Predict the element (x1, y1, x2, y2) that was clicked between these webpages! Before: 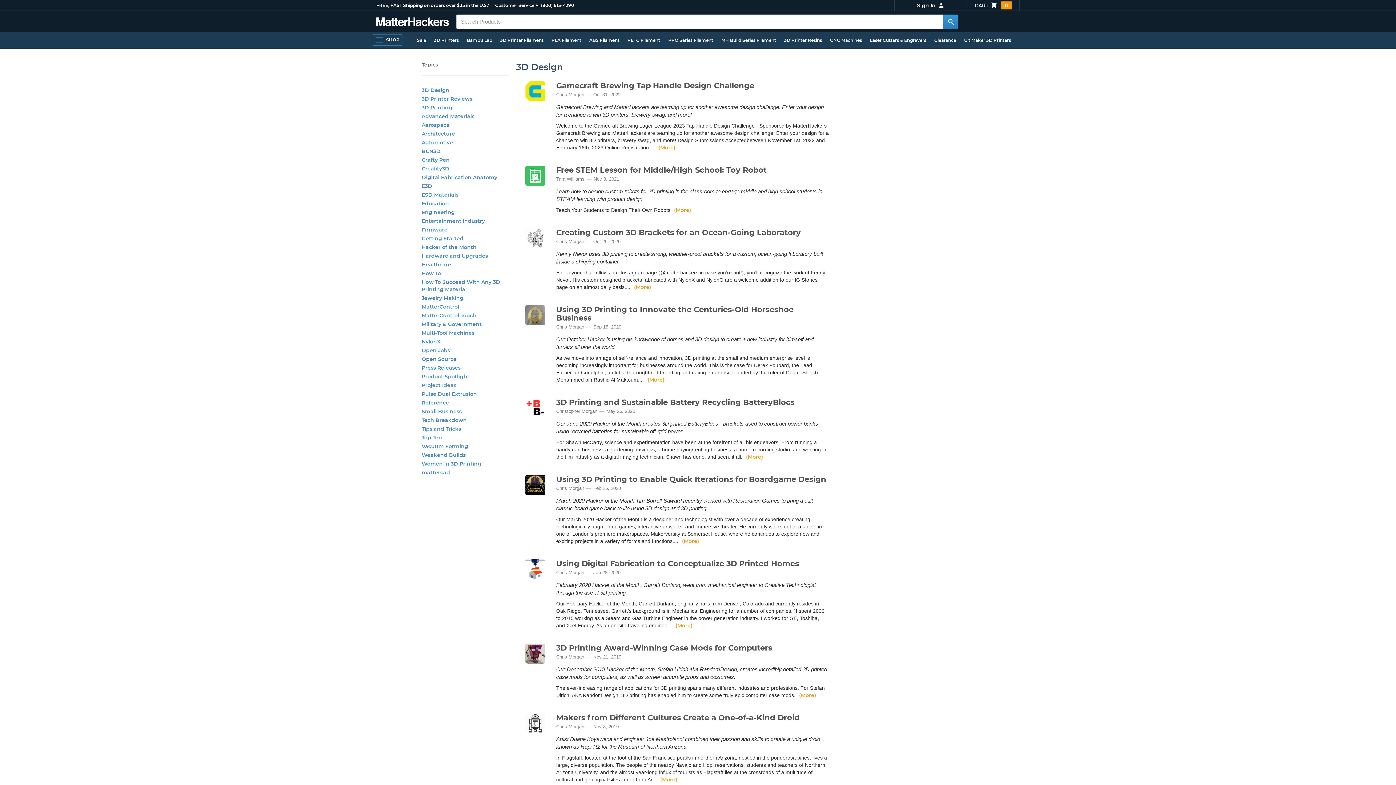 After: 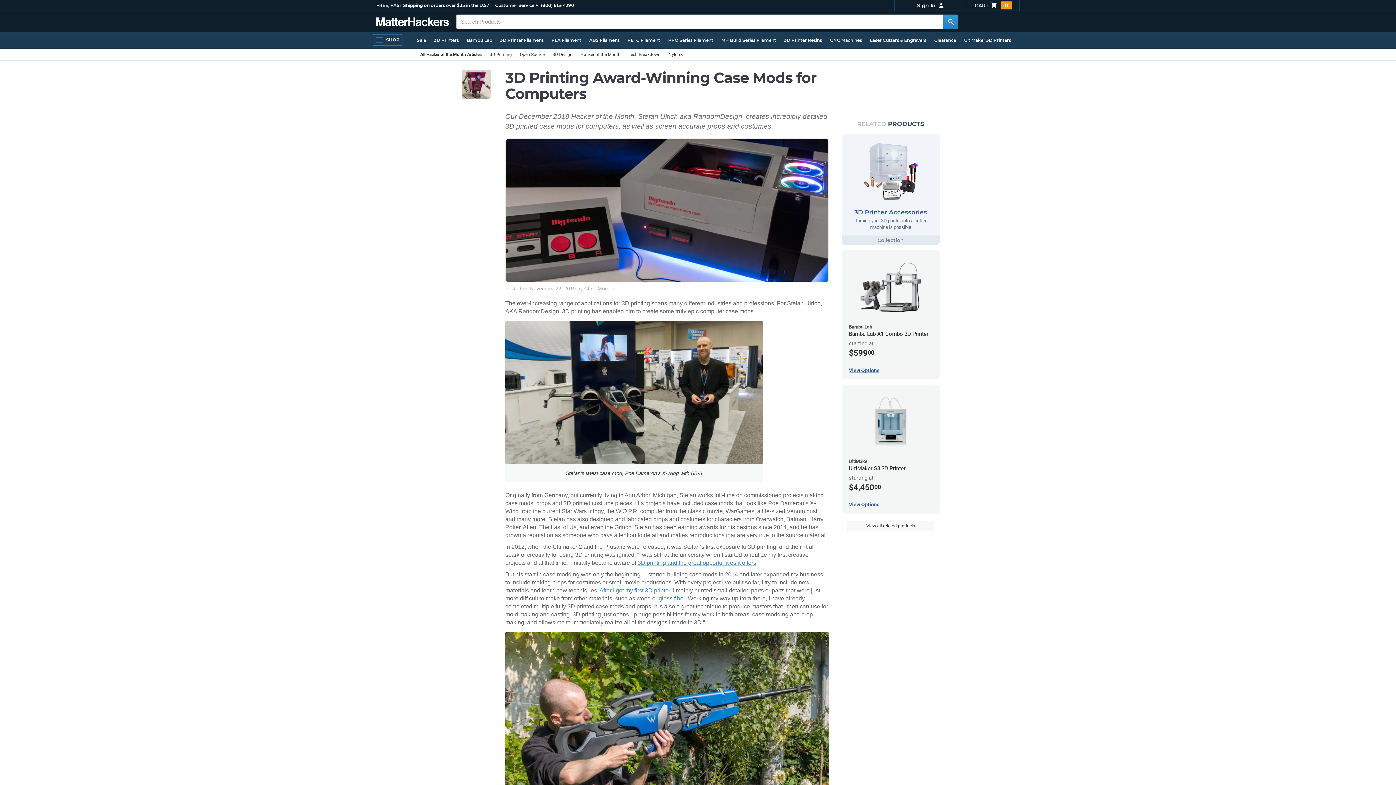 Action: bbox: (516, 638, 974, 704) label: 3D Printing Award-Winning Case Mods for Computers
Chris Morgan Nov 21, 2019
Our December 2019 Hacker of the Month, Stefan Ulrich aka RandomDesign, creates incredibly detailed 3D printed case mods for computers, as well as screen accurate props and costumes.
The ever-increasing range of applications for 3D printing spans many different industries and professions. For Stefan Ulrich, AKA RandomDesign, 3D printing has enabled him to create some truly epic computer case mods. (More)